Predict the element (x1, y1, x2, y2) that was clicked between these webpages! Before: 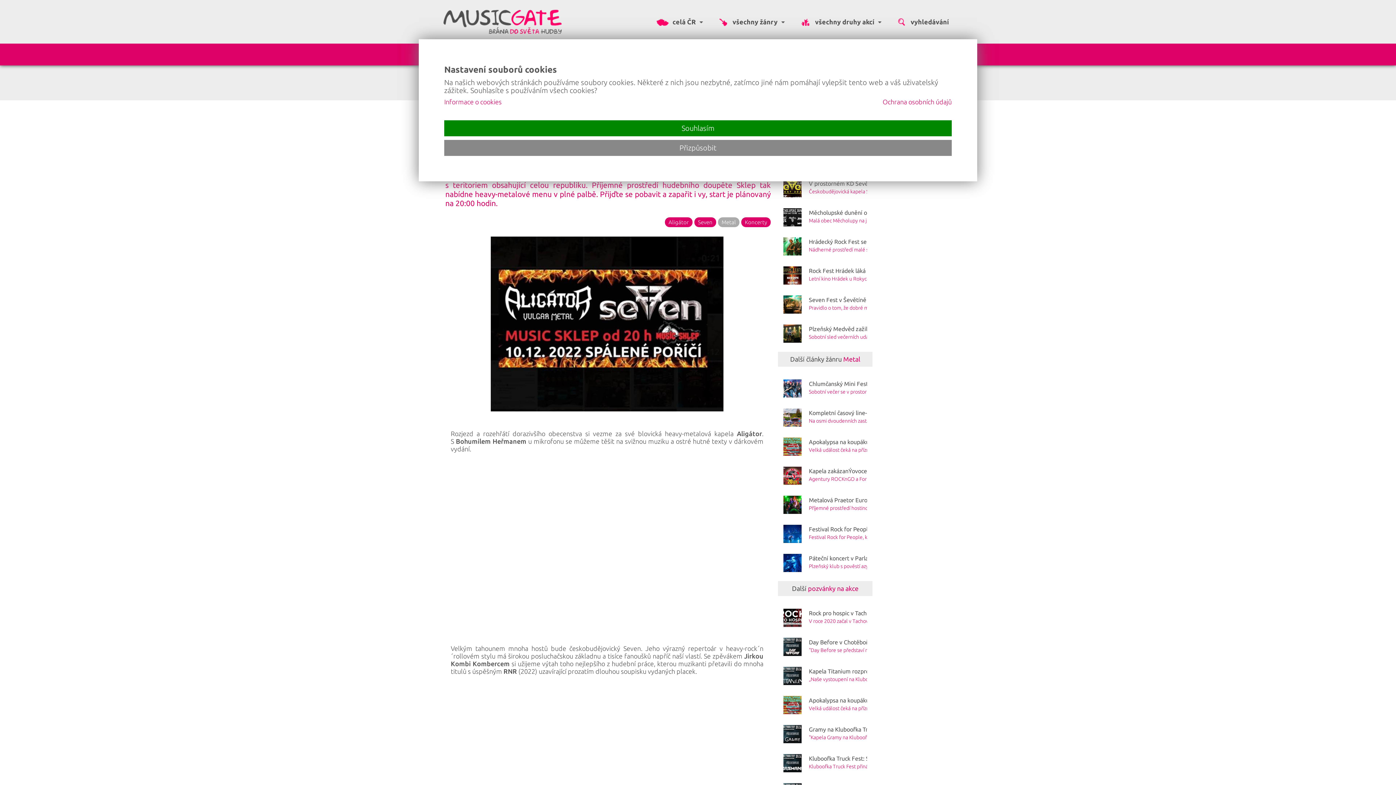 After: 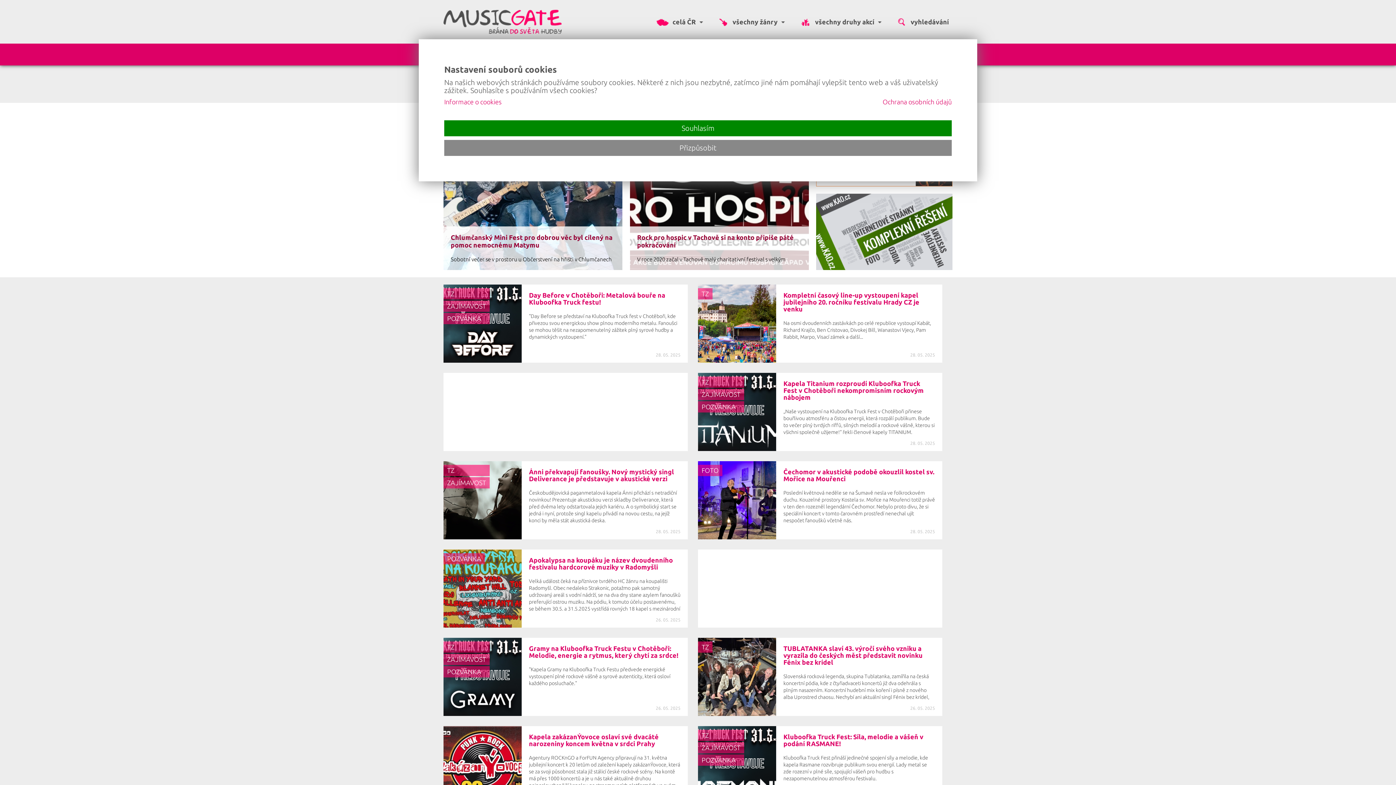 Action: bbox: (443, 9, 561, 33)